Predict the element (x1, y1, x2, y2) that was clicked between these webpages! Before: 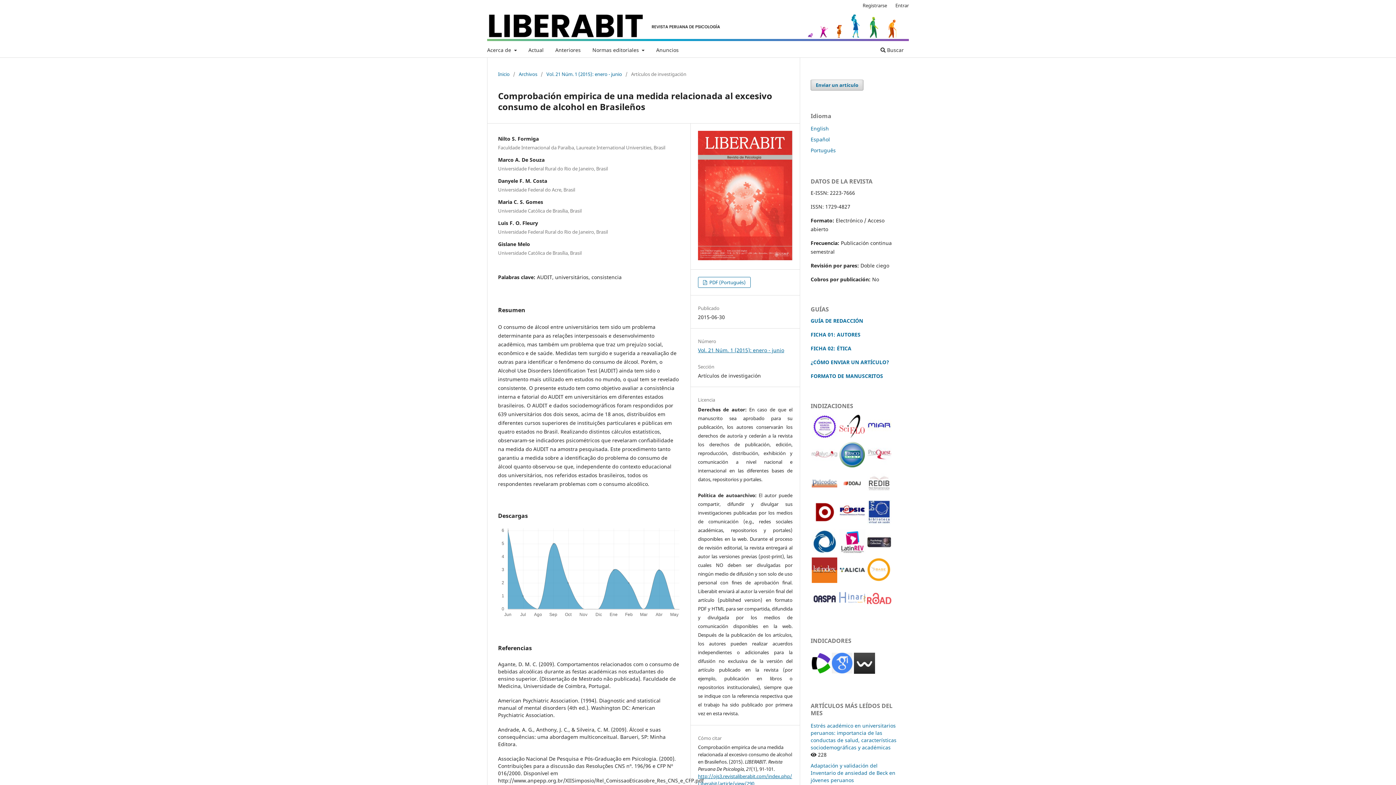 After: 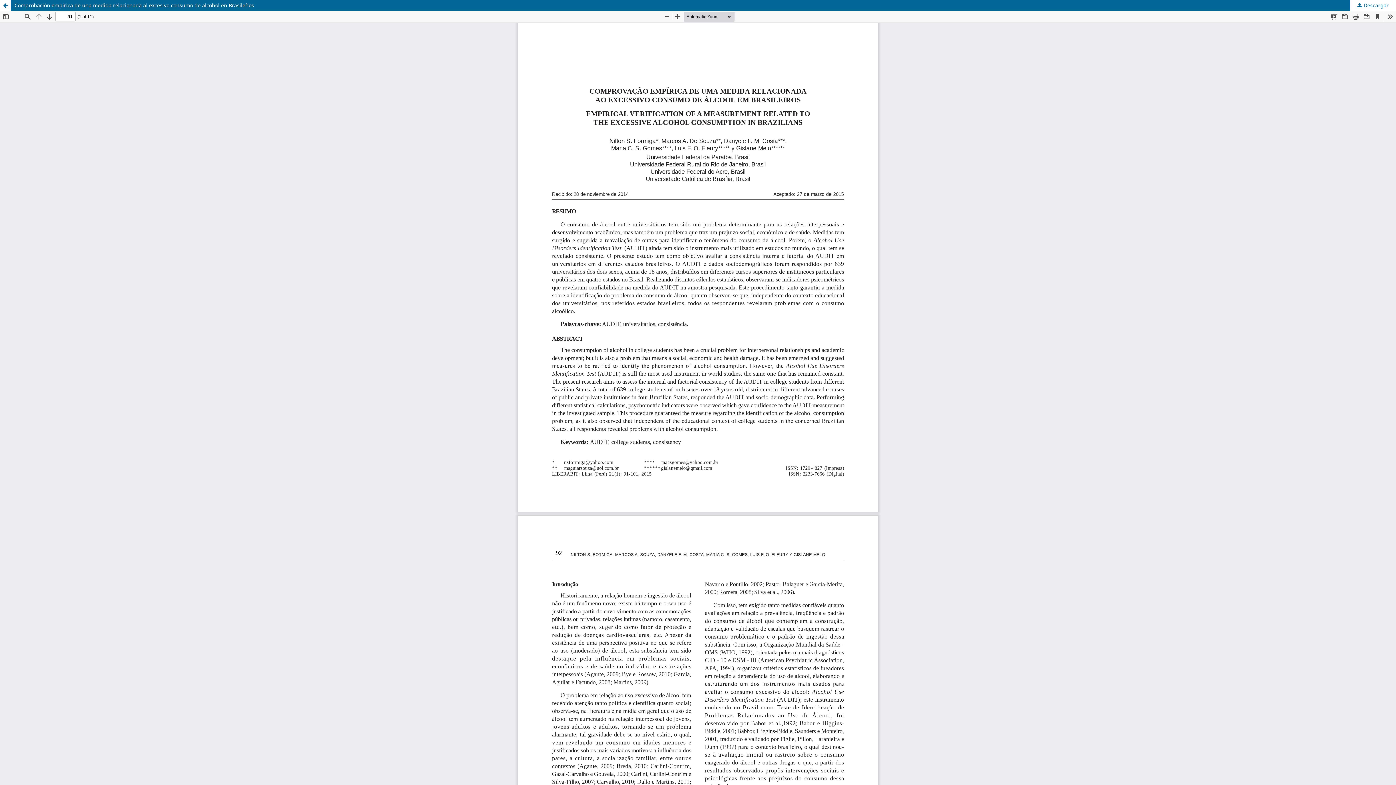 Action: bbox: (698, 277, 751, 288) label:  PDF (Portugués)